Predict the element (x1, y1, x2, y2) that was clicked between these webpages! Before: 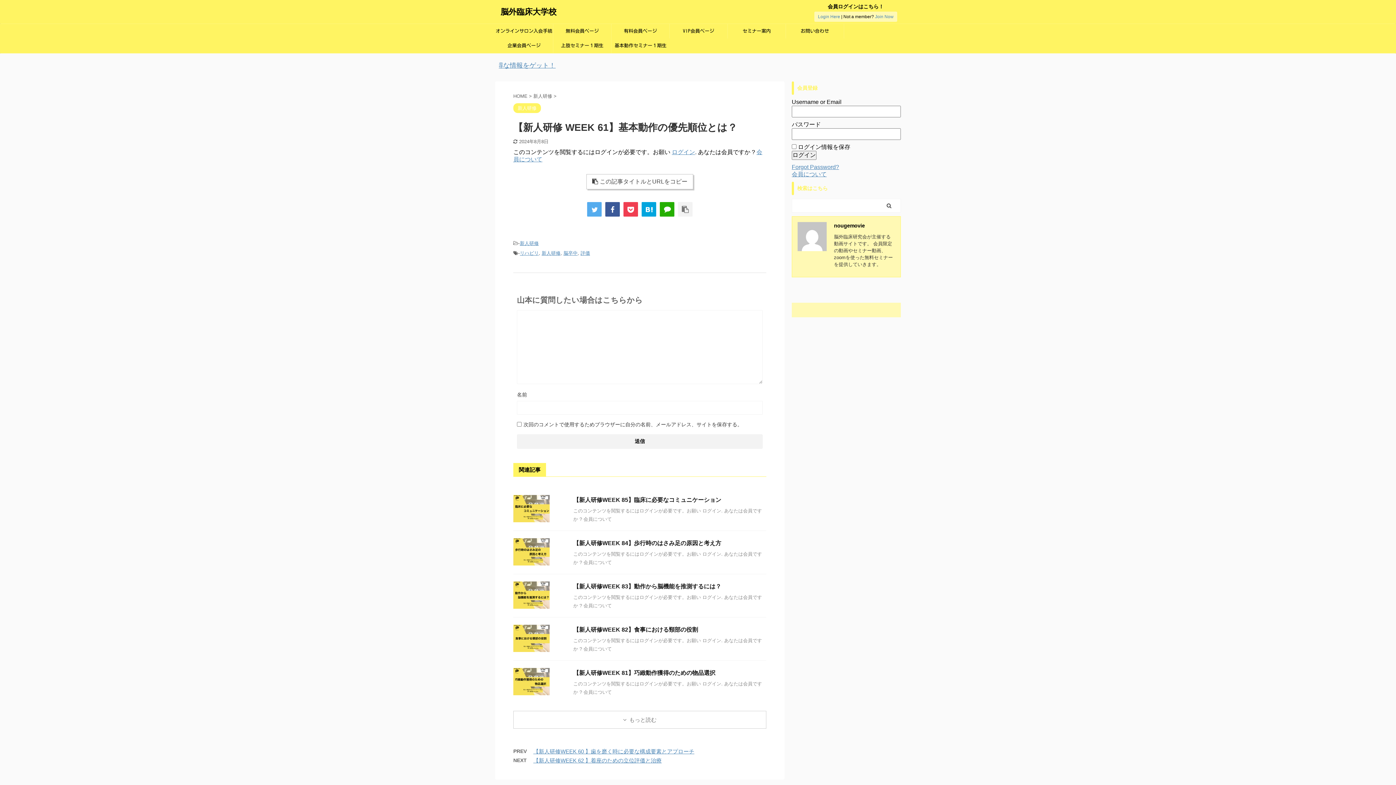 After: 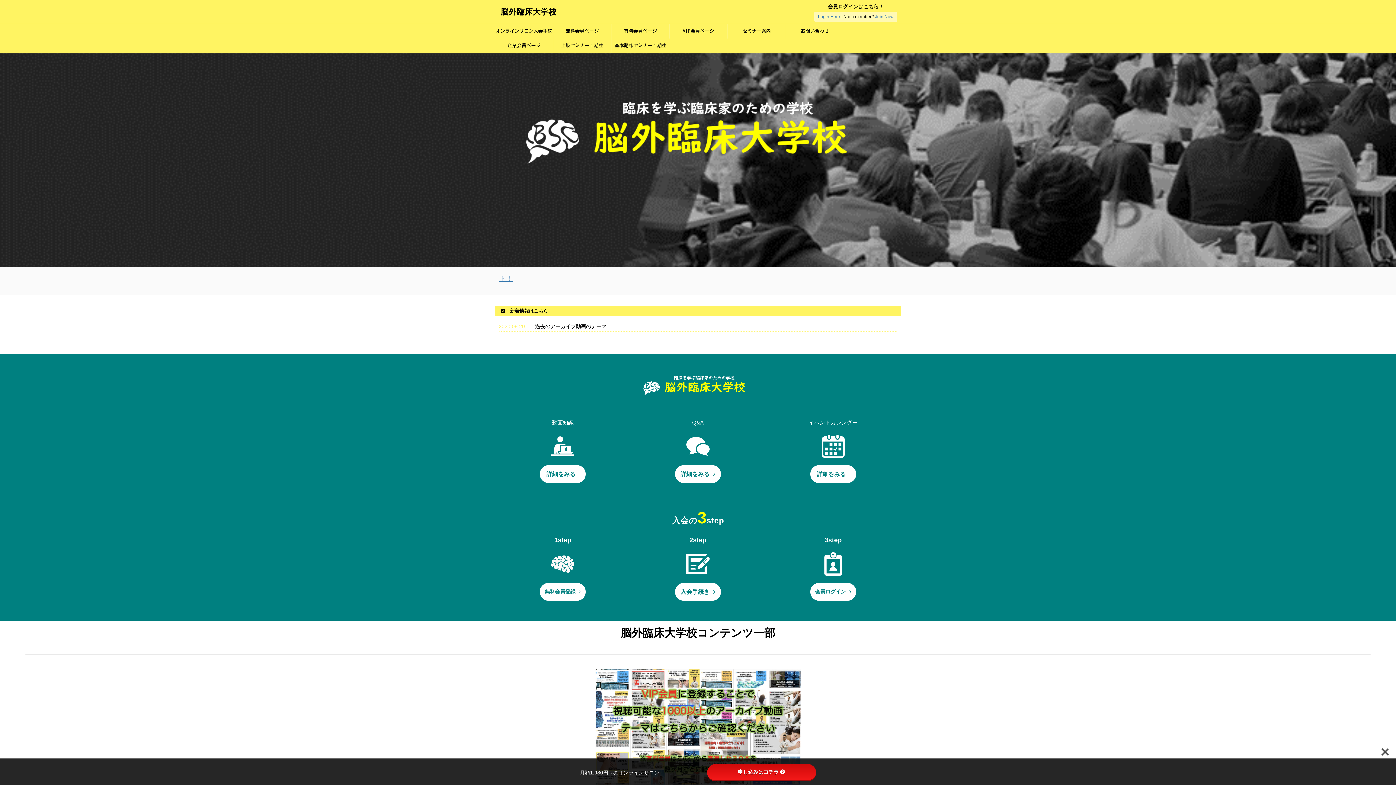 Action: label: 脳外臨床大学校 bbox: (500, 7, 556, 16)